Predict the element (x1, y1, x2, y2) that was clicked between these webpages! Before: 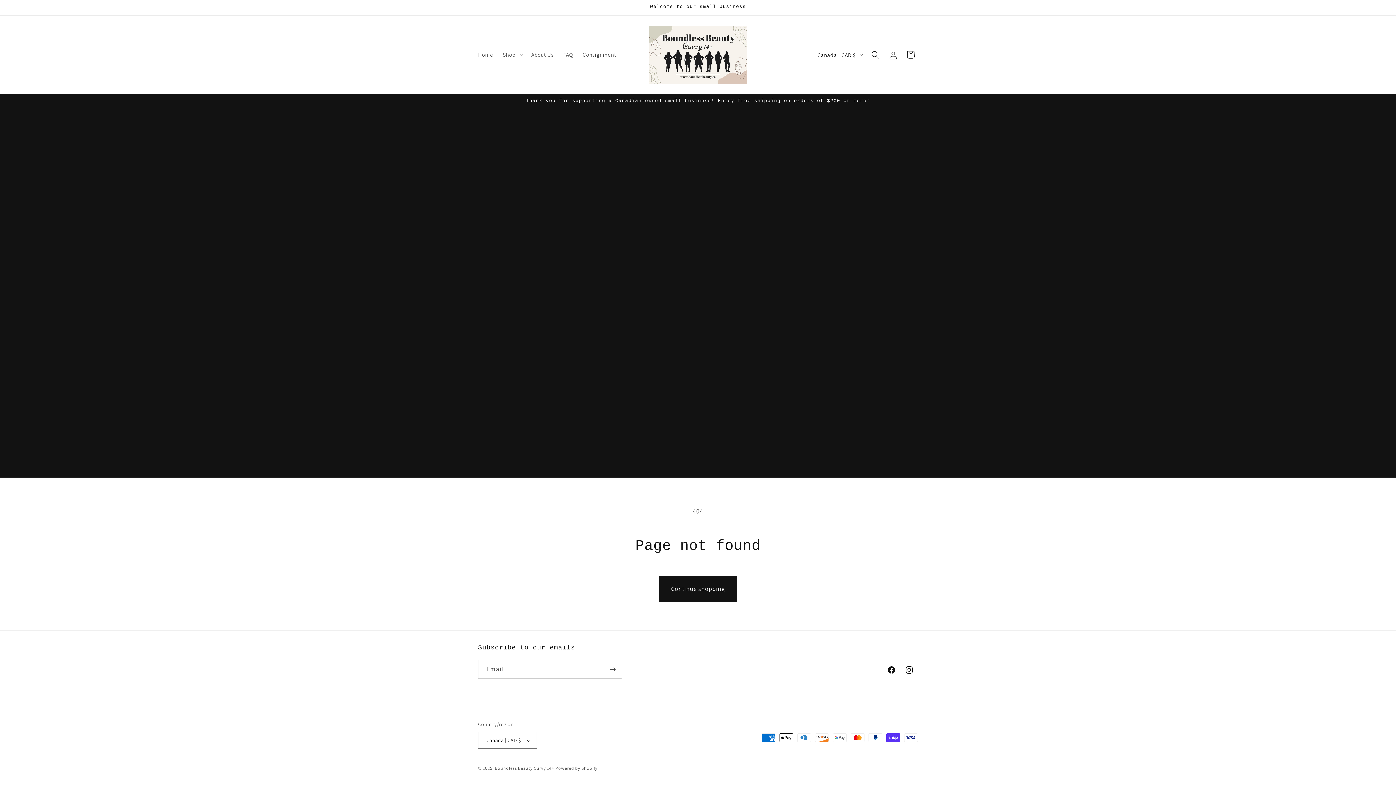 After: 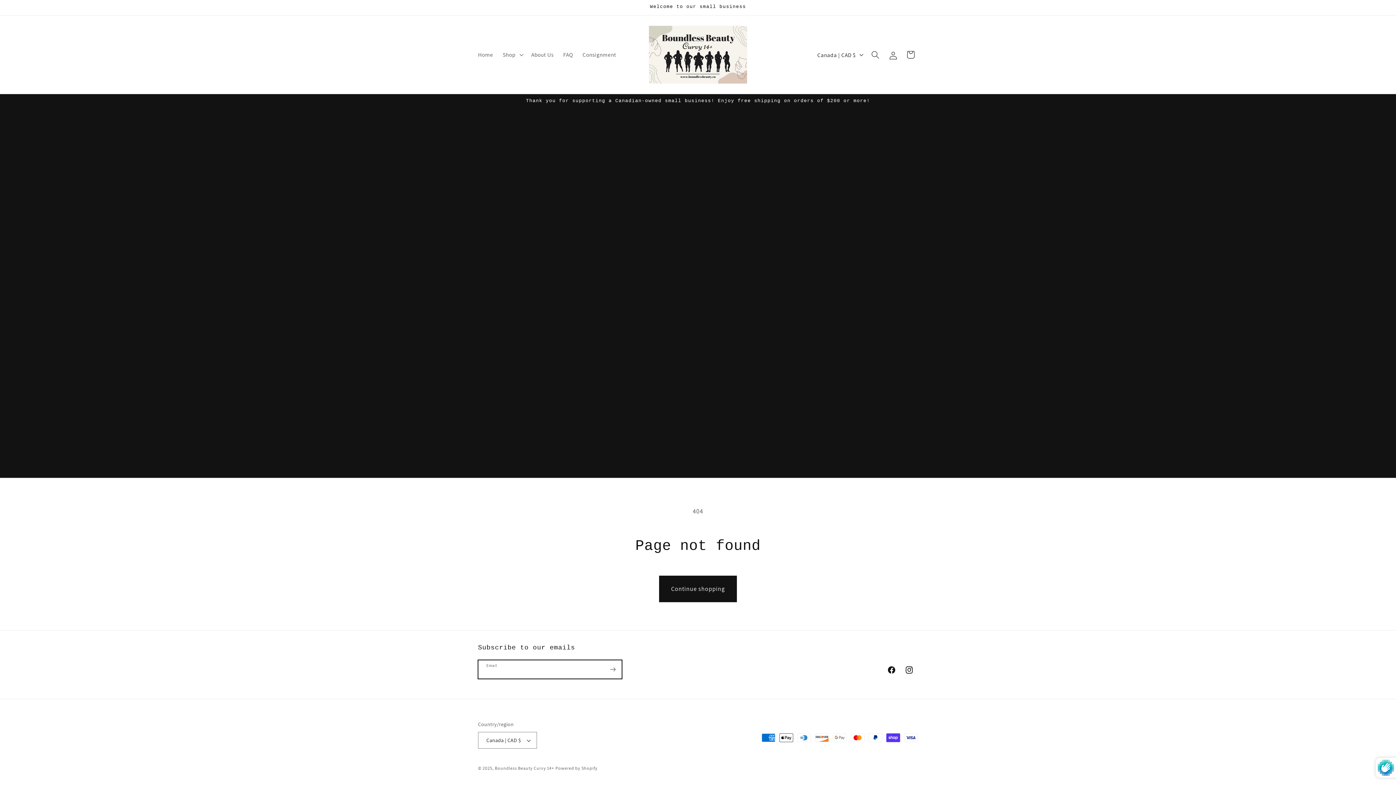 Action: label: Subscribe bbox: (604, 660, 621, 679)